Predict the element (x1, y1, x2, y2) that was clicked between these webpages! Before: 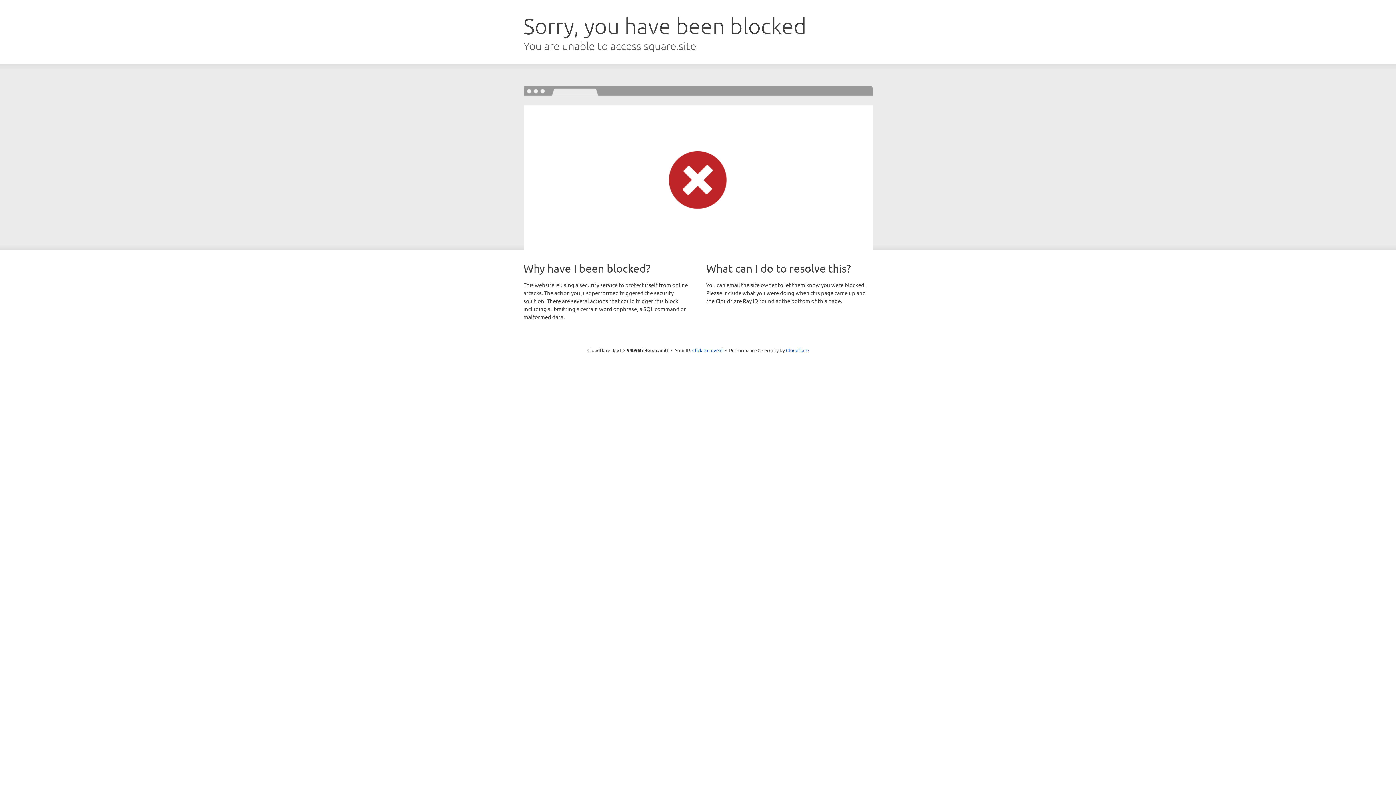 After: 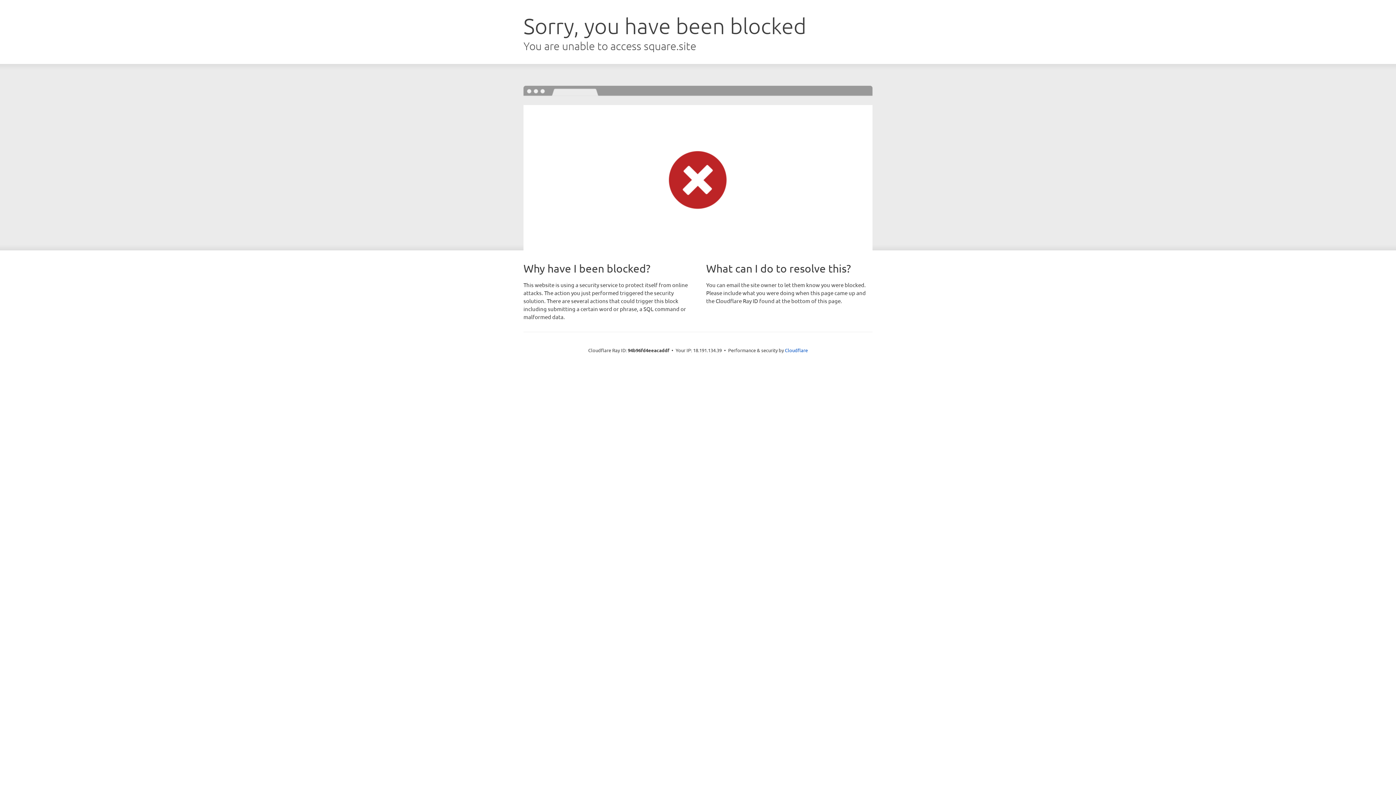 Action: bbox: (692, 346, 722, 353) label: Click to reveal